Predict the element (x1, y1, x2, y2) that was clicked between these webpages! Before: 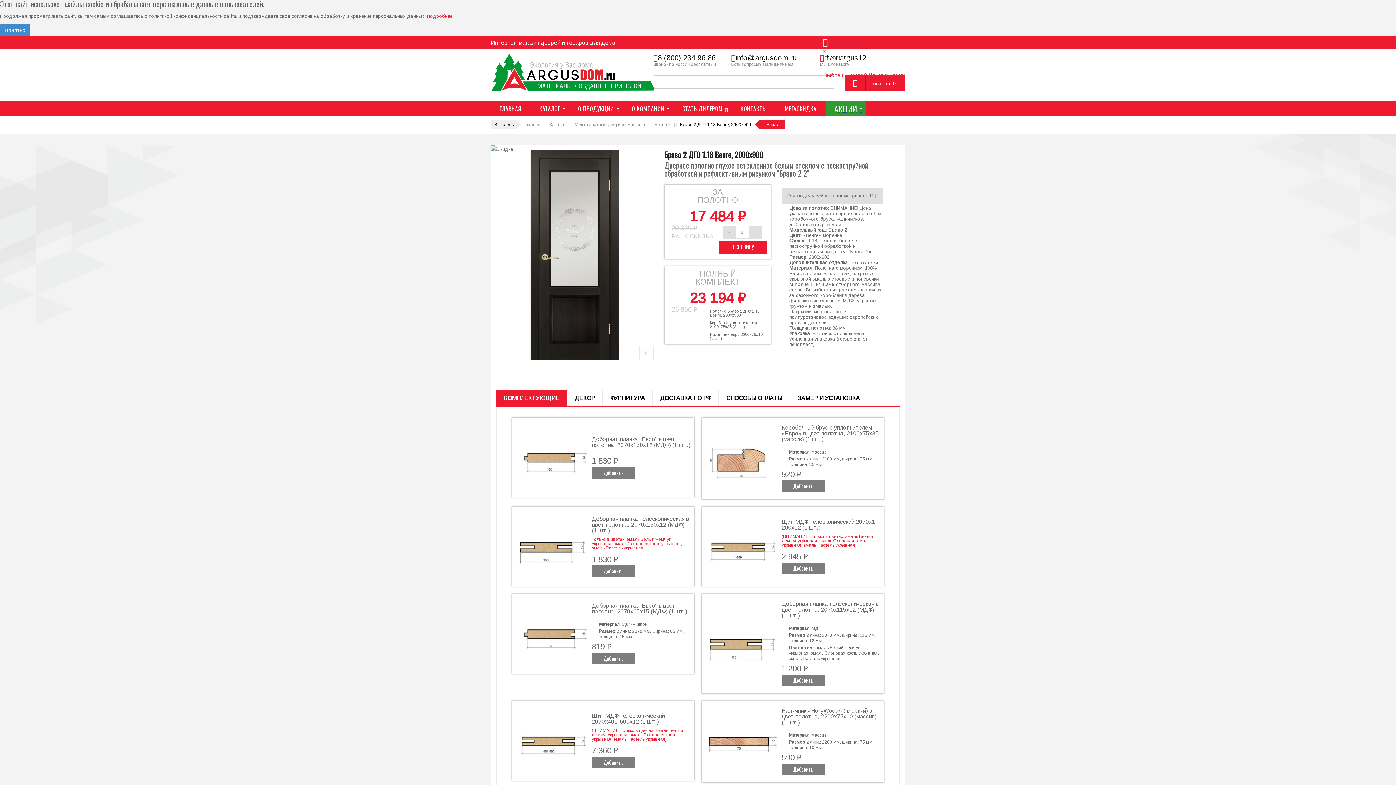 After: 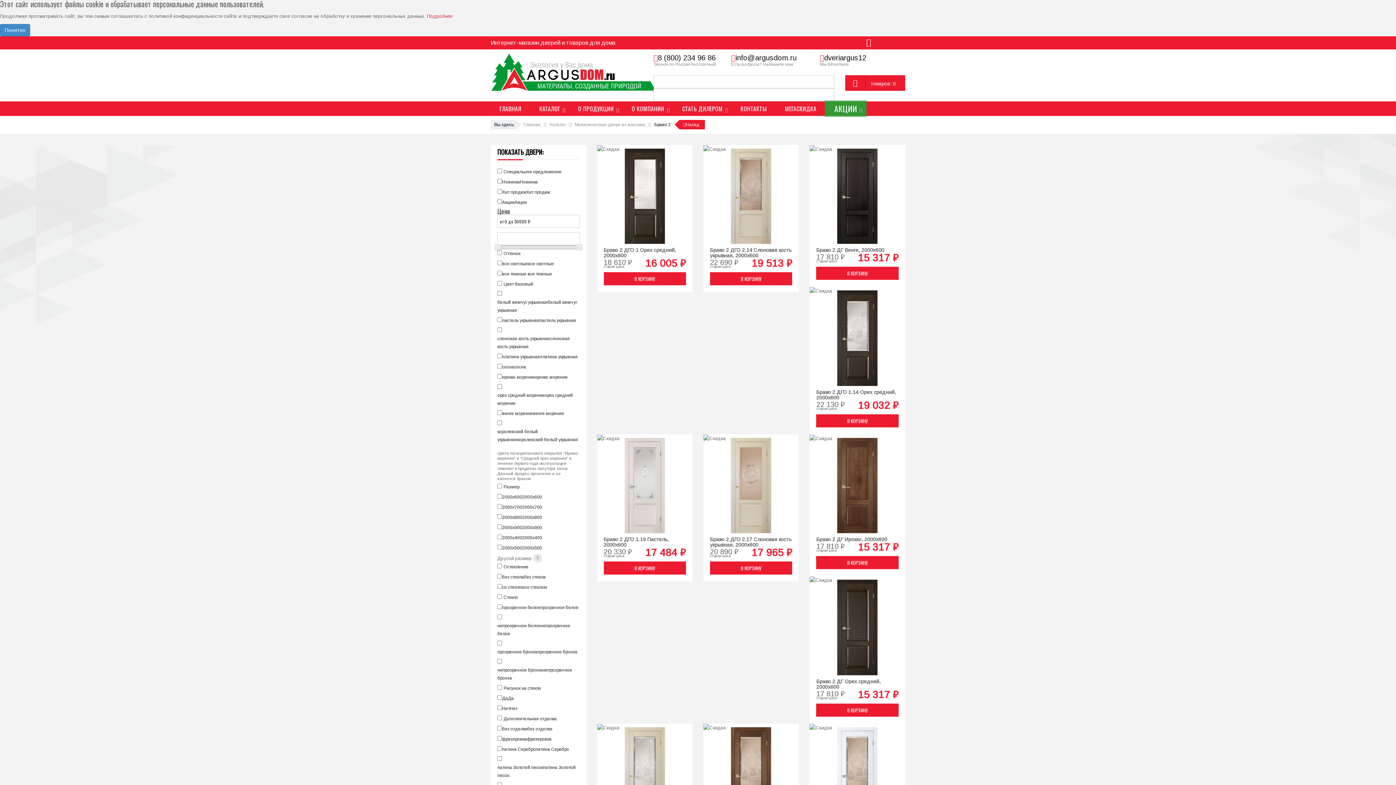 Action: label: Браво 2 bbox: (654, 122, 670, 127)